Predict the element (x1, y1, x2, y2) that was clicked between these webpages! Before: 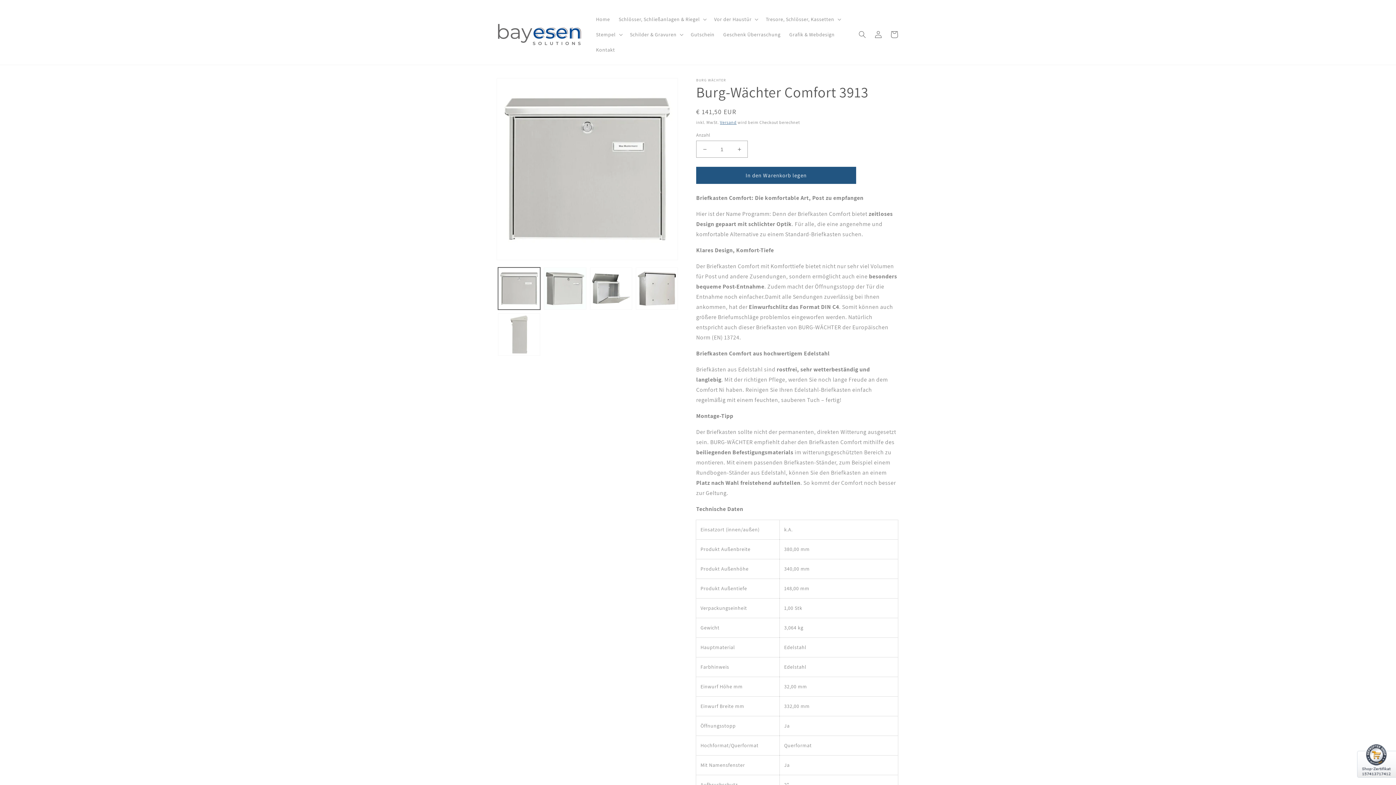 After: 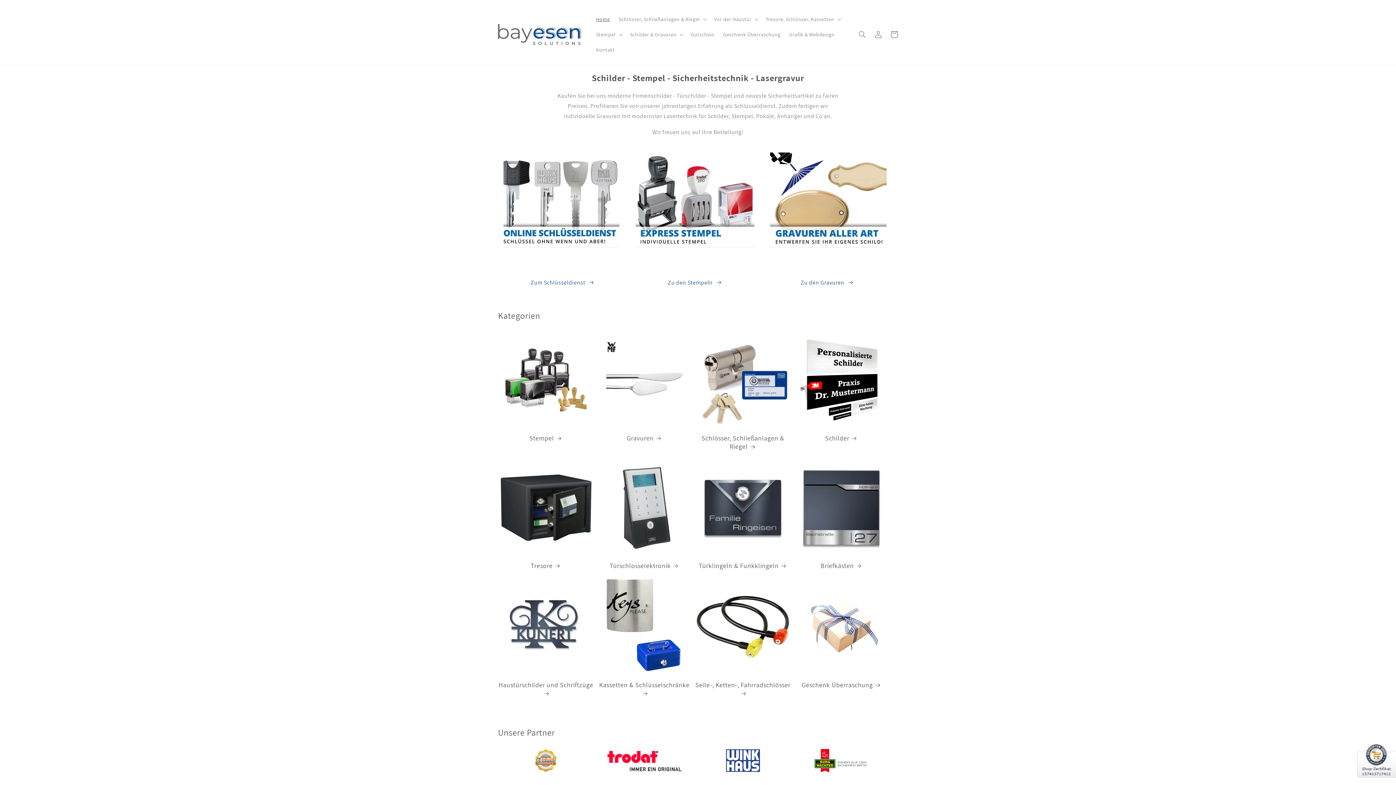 Action: bbox: (591, 11, 614, 26) label: Home